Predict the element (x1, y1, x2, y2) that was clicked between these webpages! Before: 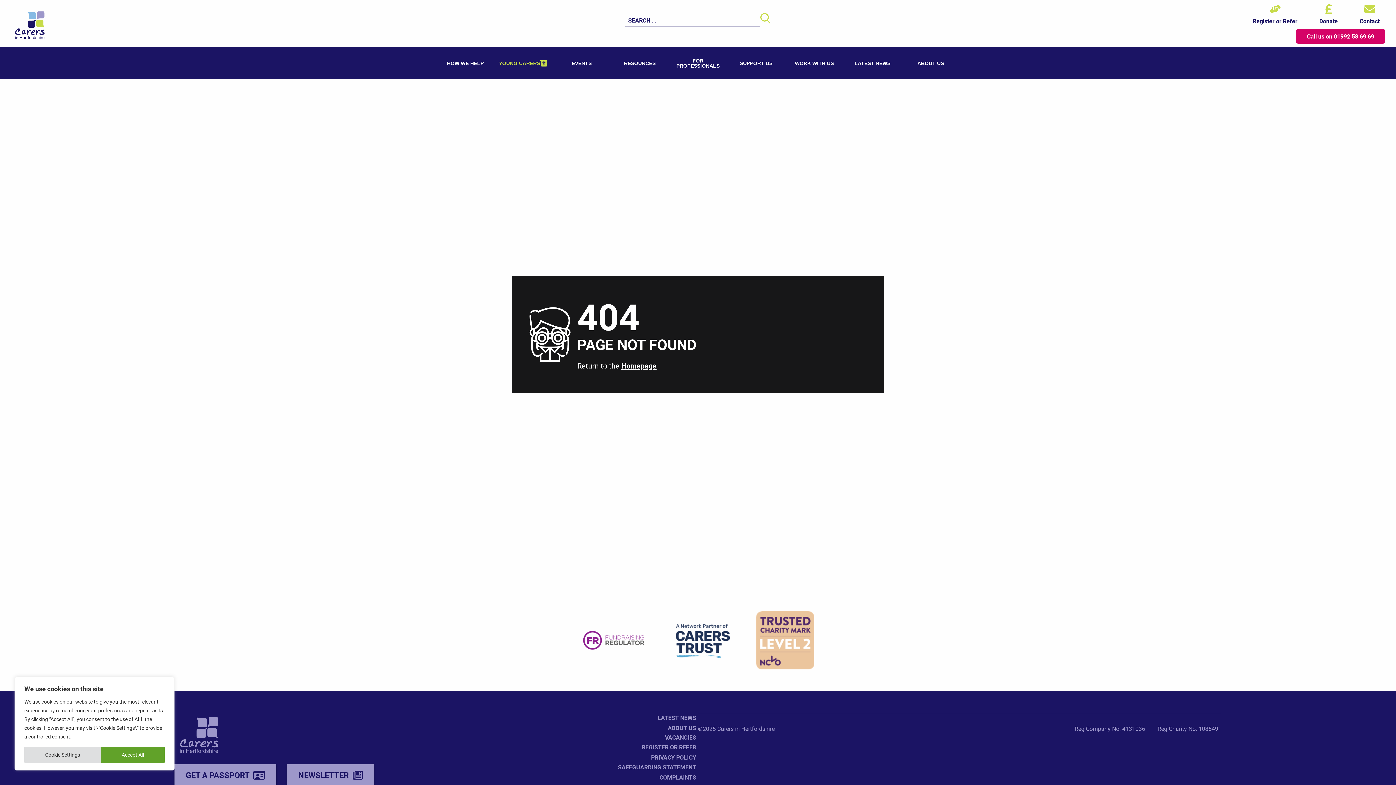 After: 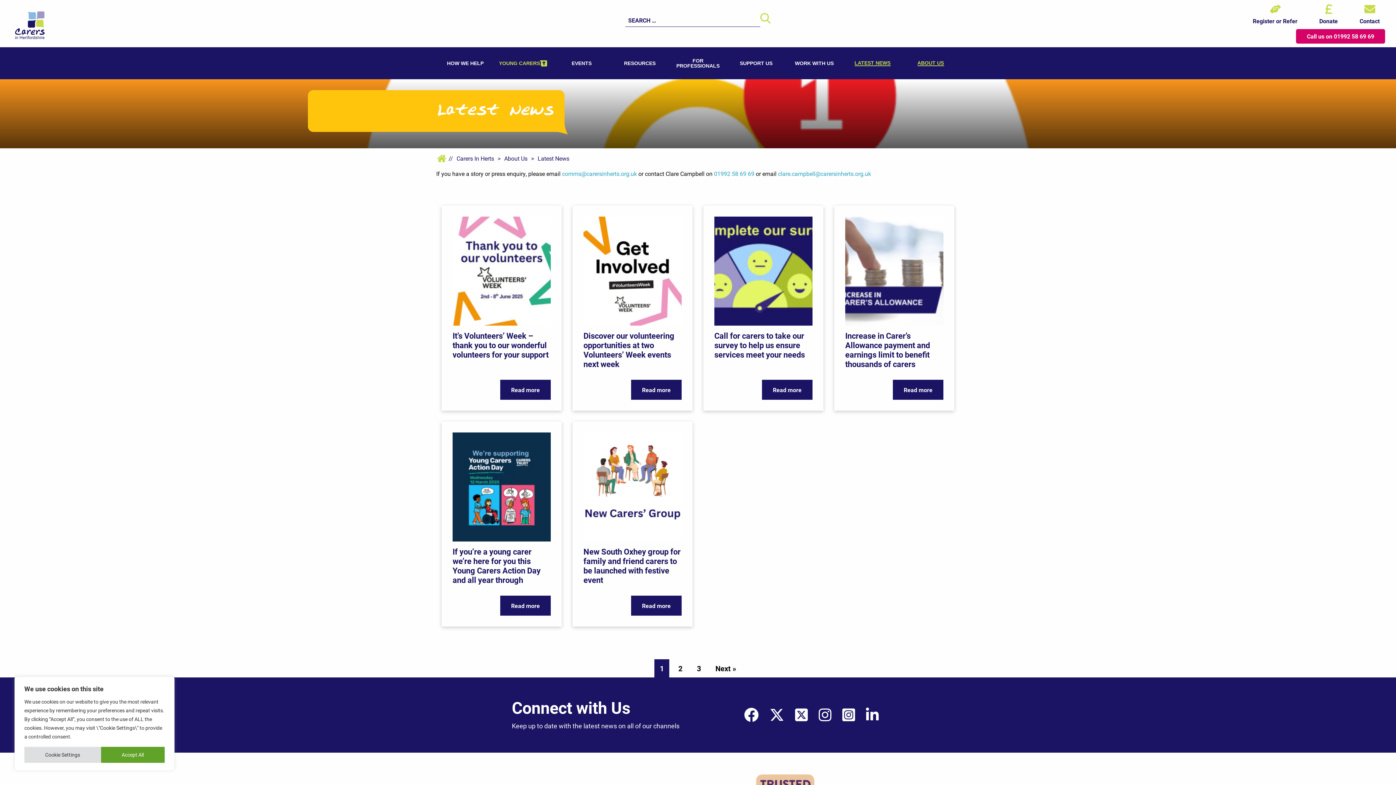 Action: label: LATEST NEWS bbox: (616, 713, 698, 722)